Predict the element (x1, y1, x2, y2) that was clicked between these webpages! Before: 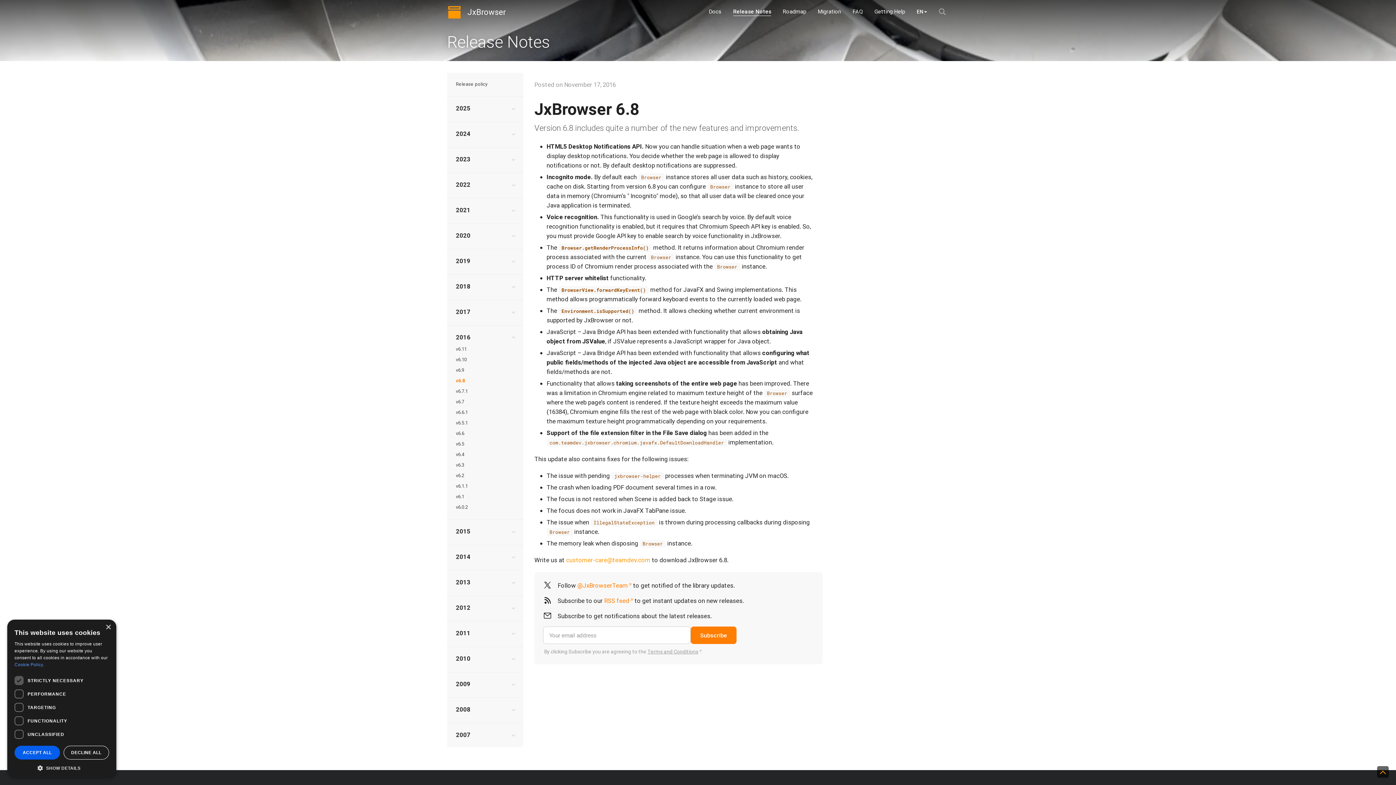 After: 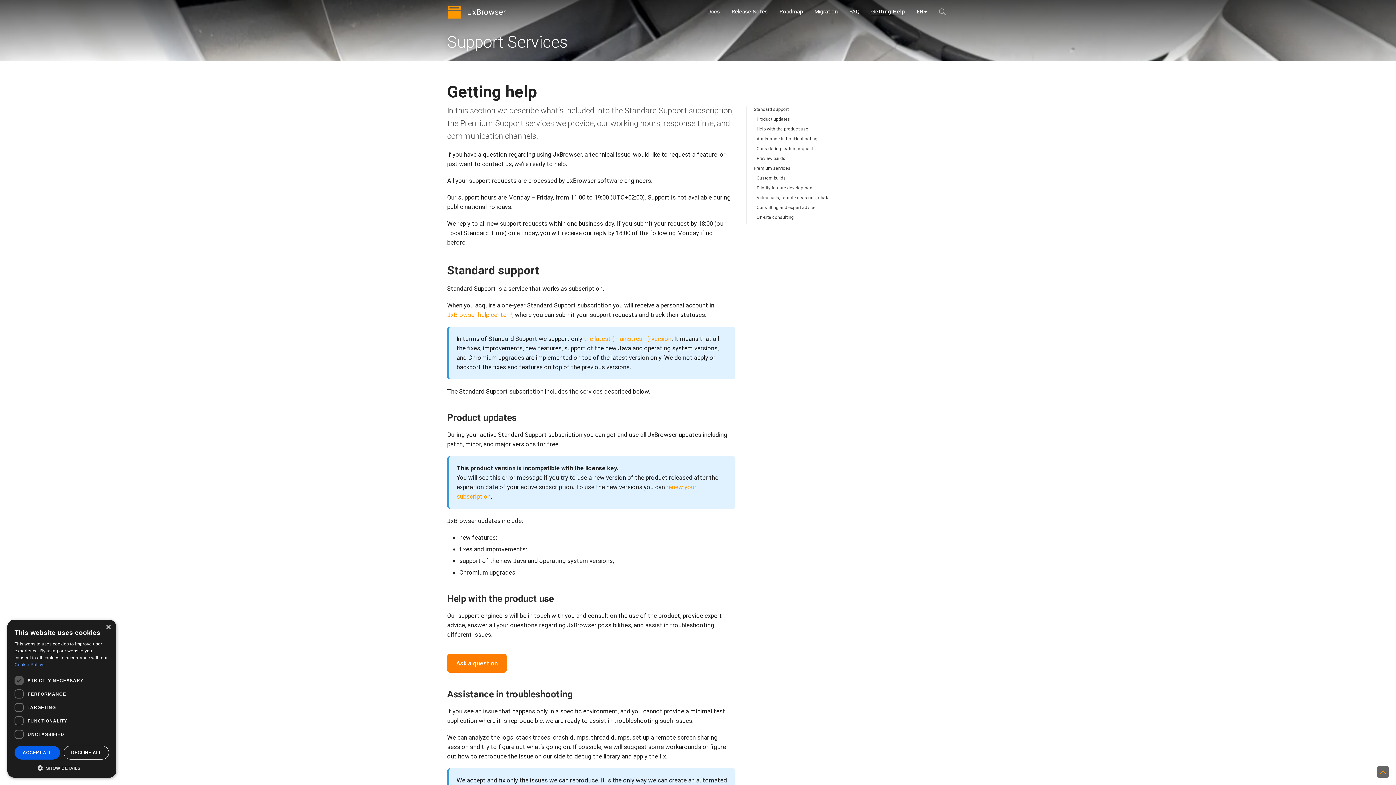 Action: bbox: (868, 1, 911, 21) label: Getting Help